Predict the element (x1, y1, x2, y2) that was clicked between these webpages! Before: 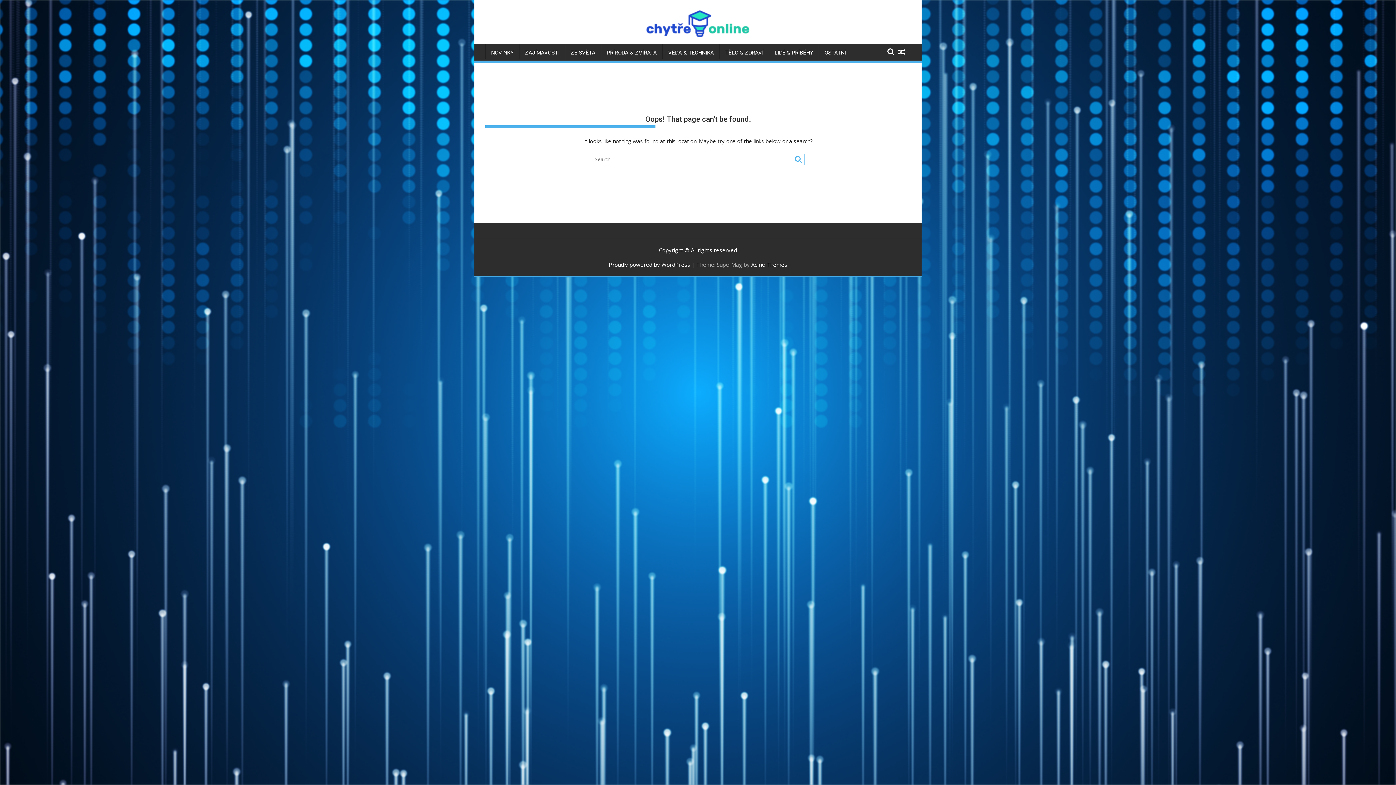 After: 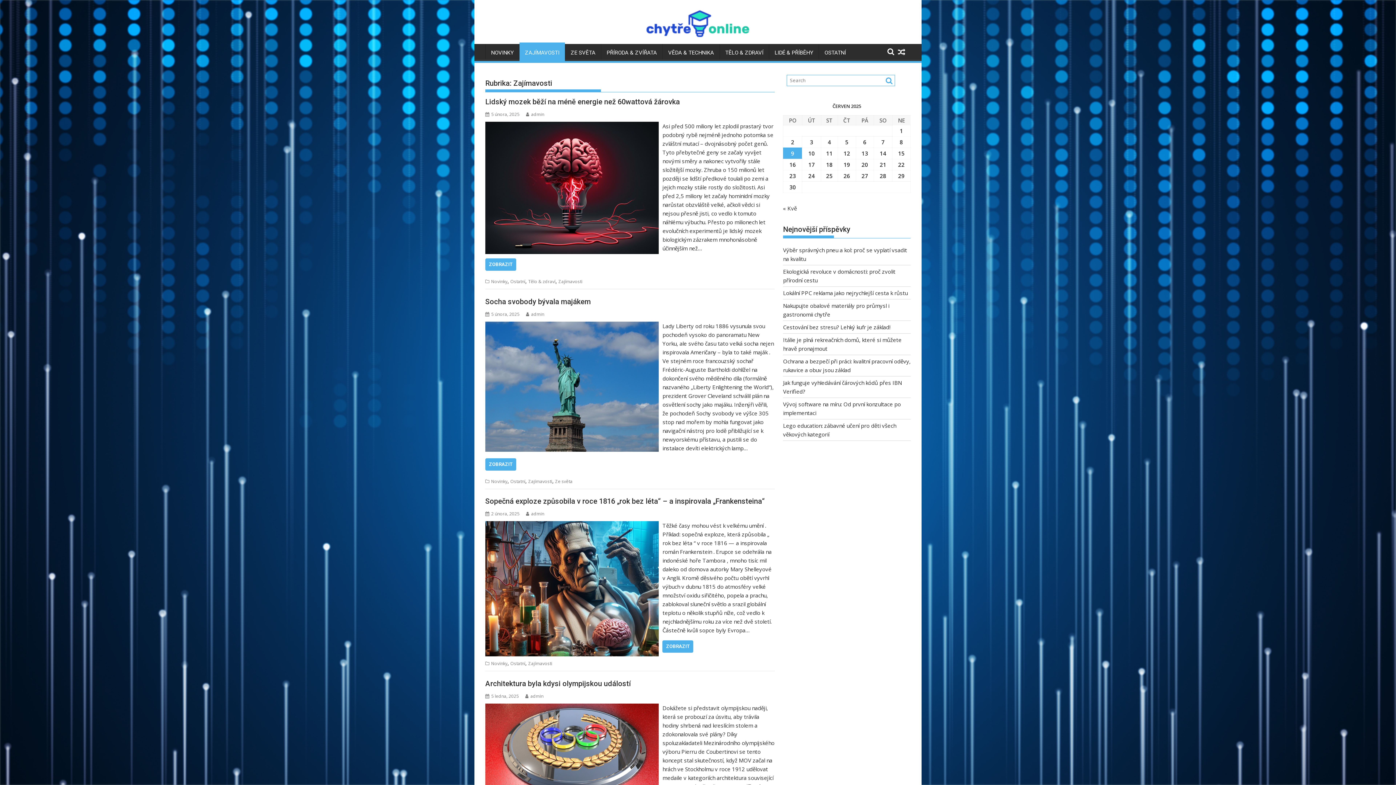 Action: bbox: (519, 44, 565, 61) label: ZAJÍMAVOSTI